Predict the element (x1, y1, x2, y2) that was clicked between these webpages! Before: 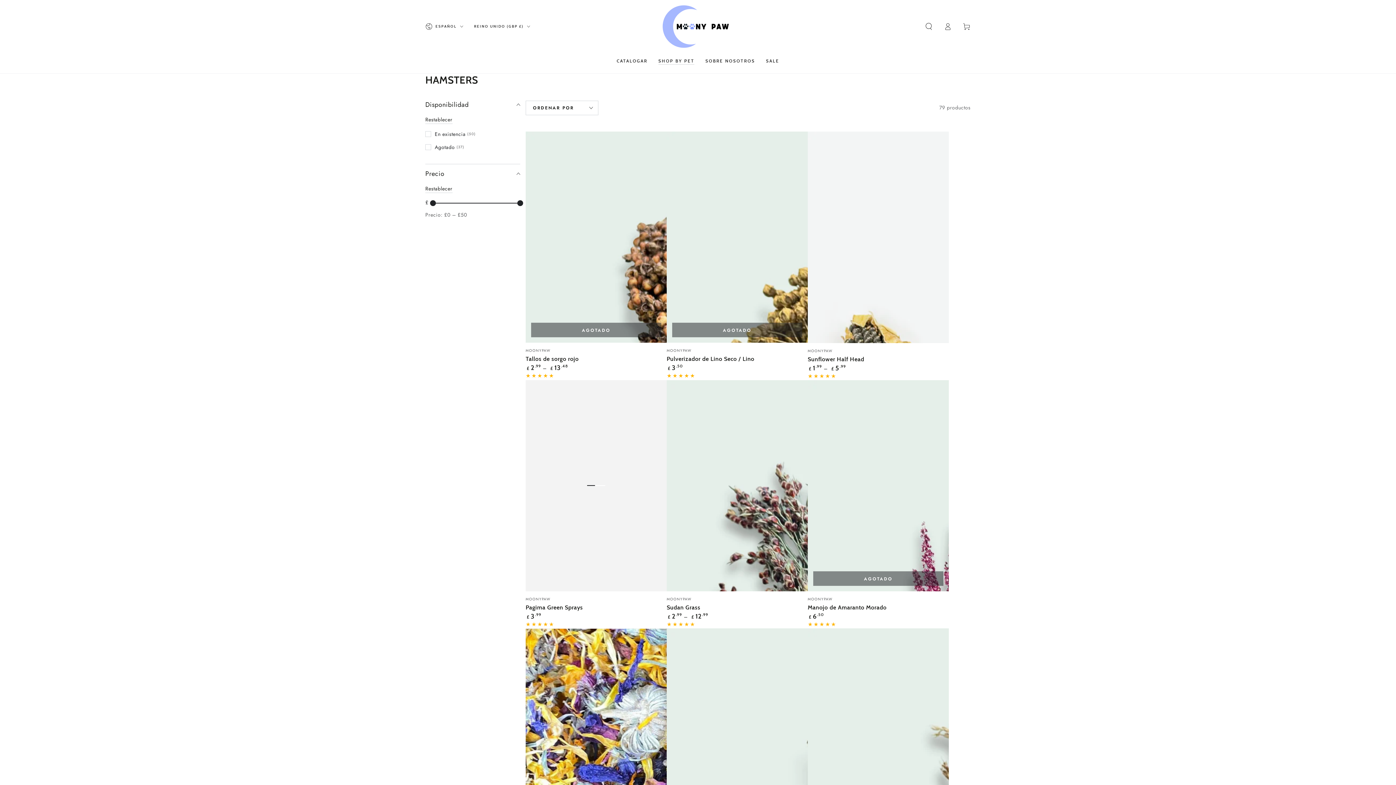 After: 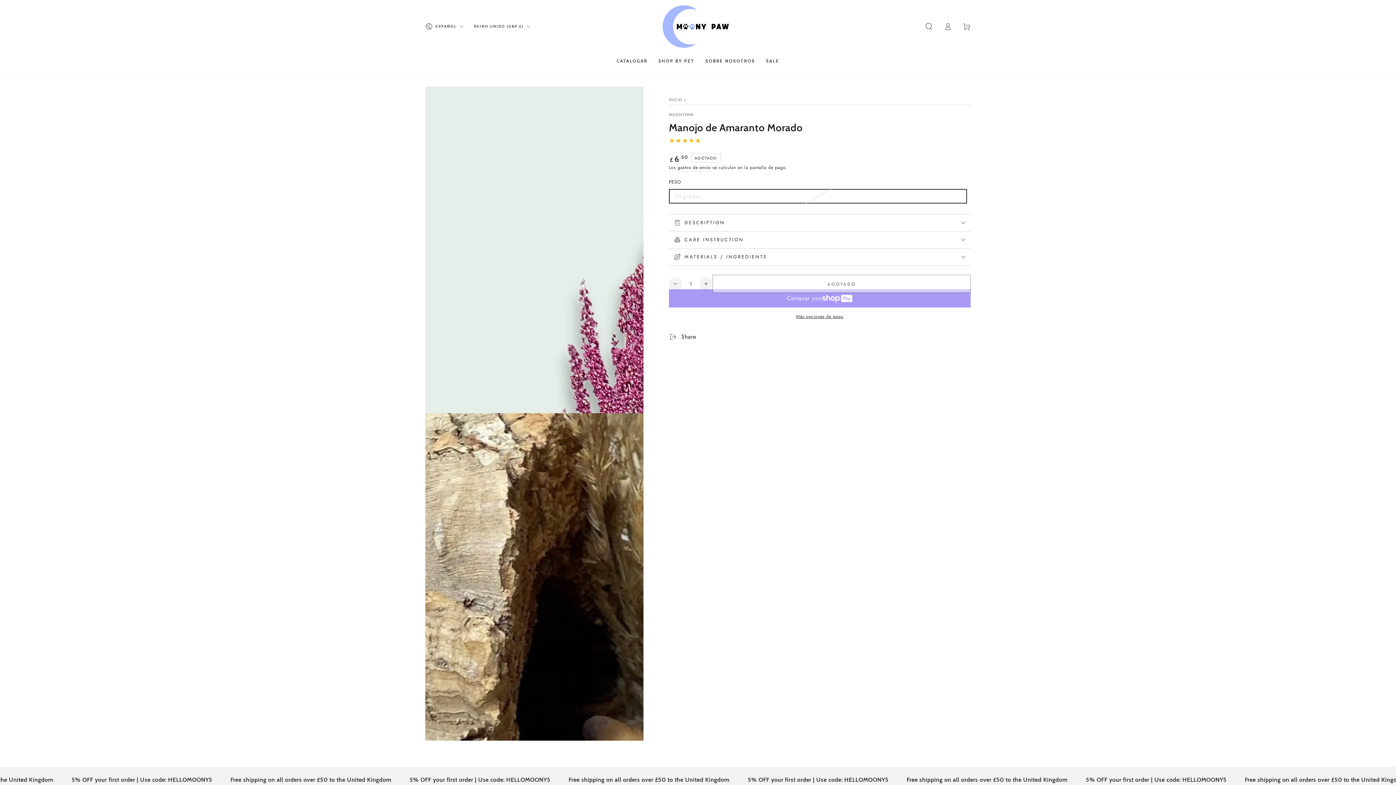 Action: label: Manojo de Amaranto Morado bbox: (807, 591, 949, 628)